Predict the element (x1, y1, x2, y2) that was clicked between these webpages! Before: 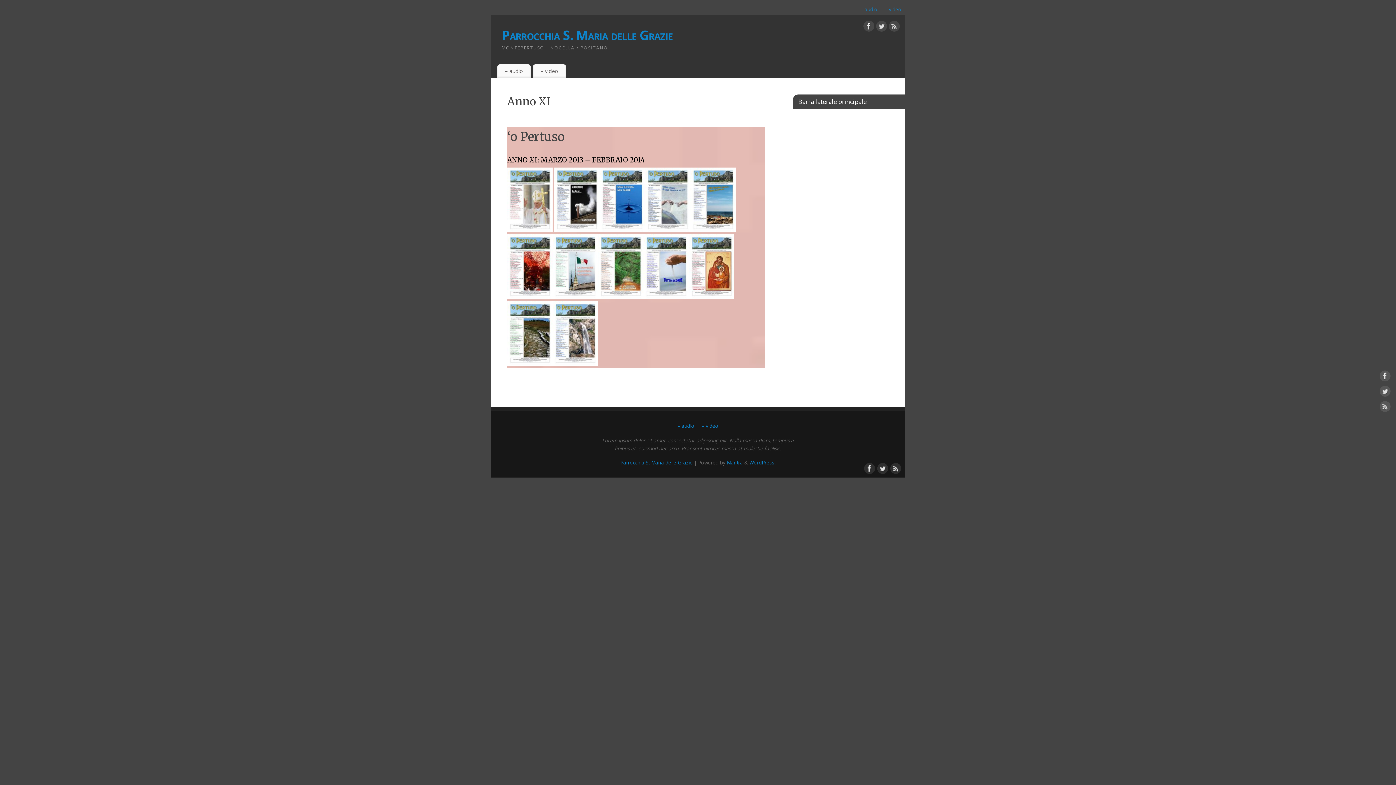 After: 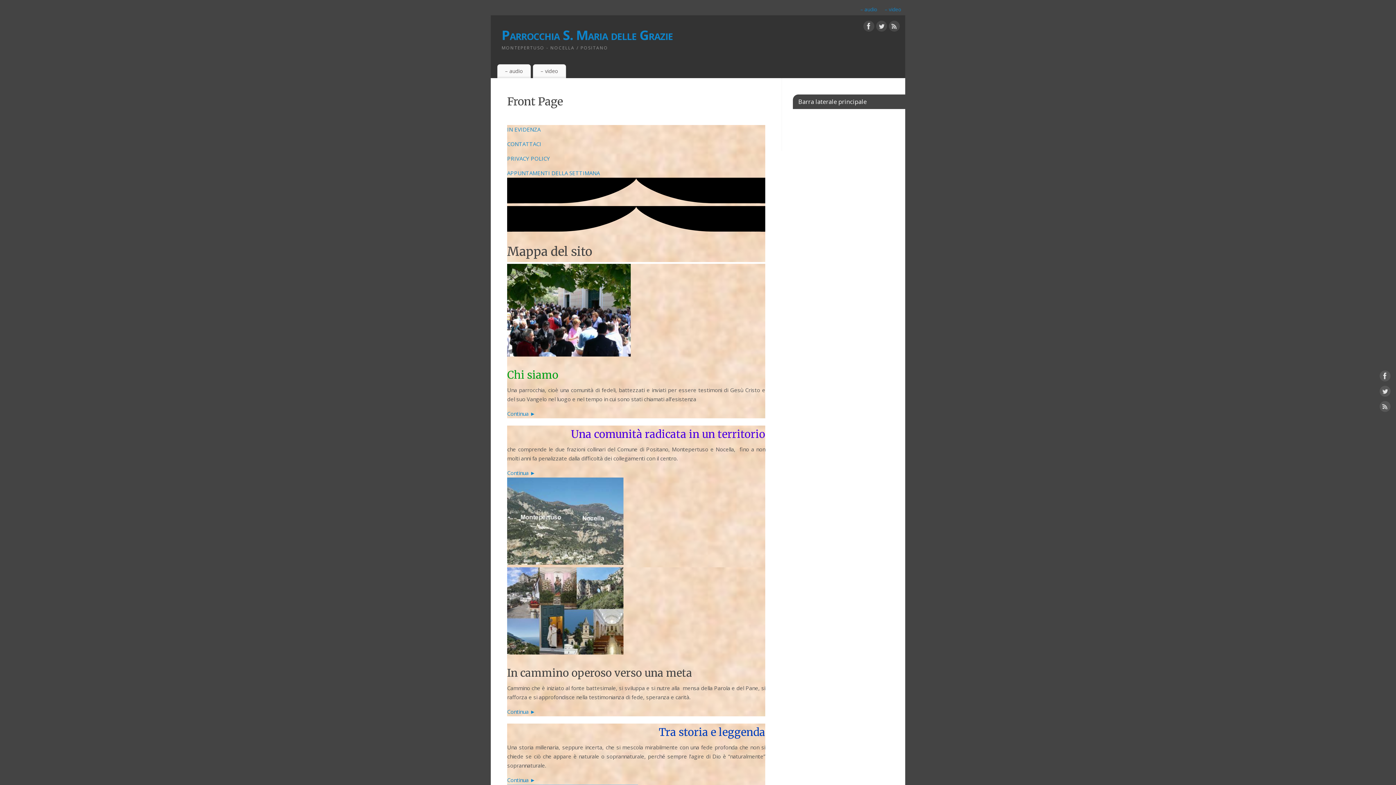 Action: bbox: (501, 26, 905, 44) label: Parrocchia S. Maria delle Grazie